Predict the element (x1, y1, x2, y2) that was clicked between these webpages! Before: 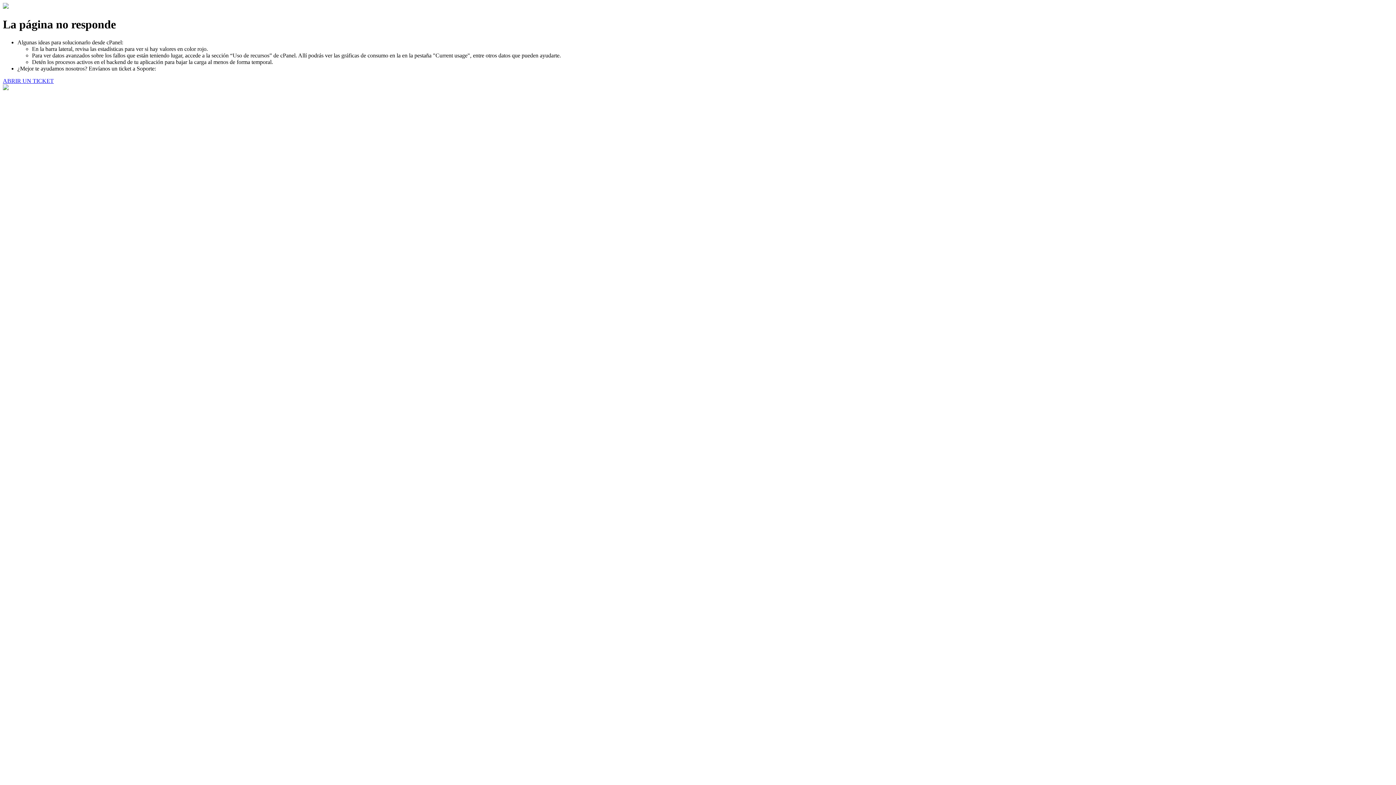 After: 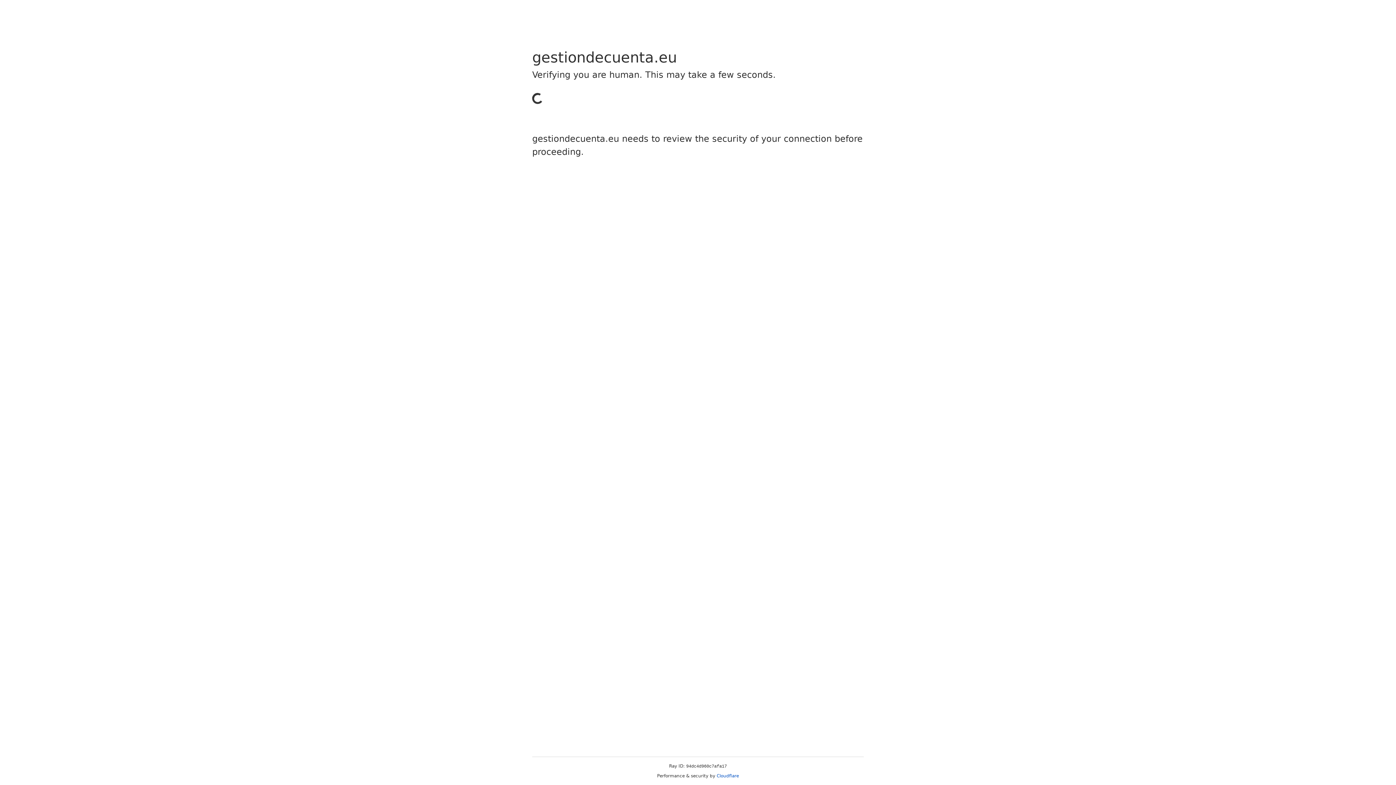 Action: bbox: (2, 77, 53, 83) label: ABRIR UN TICKET